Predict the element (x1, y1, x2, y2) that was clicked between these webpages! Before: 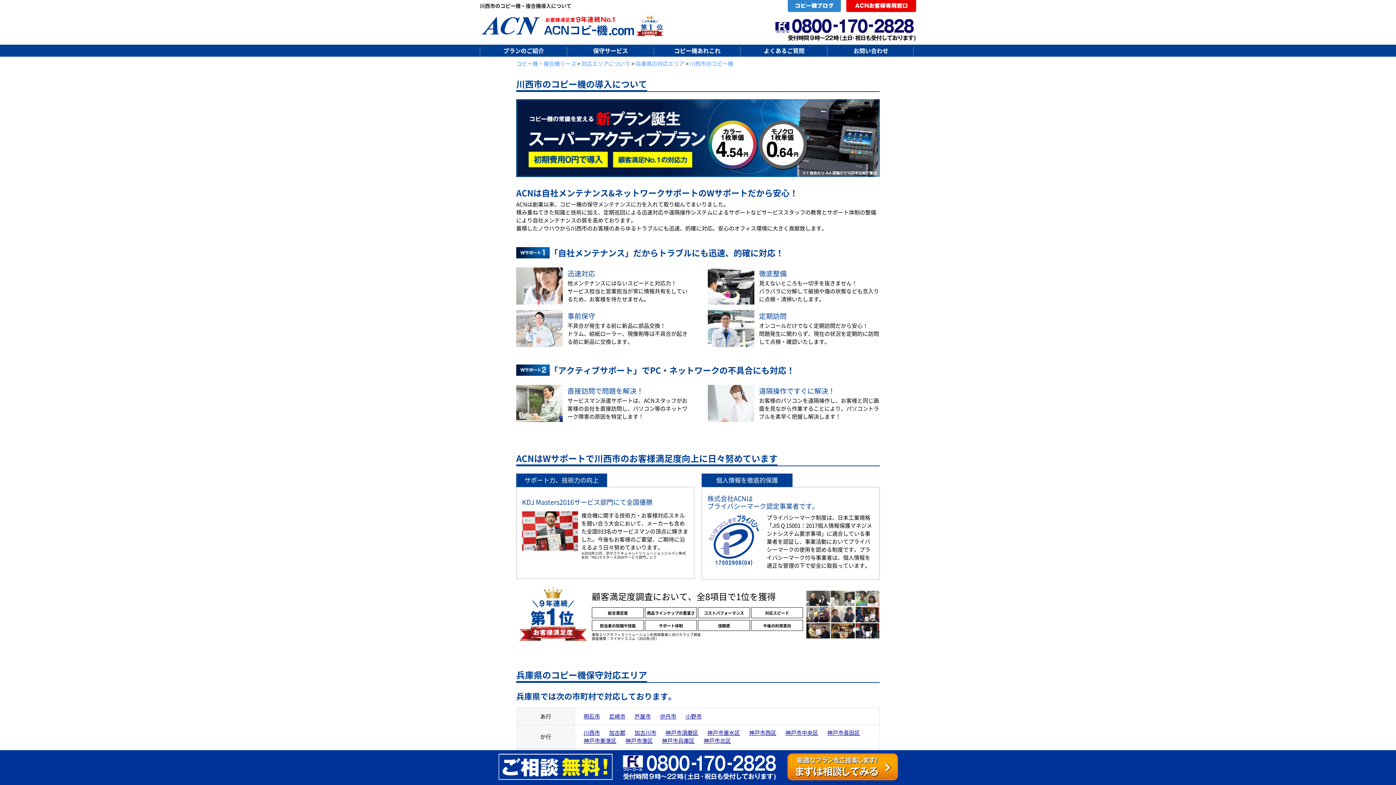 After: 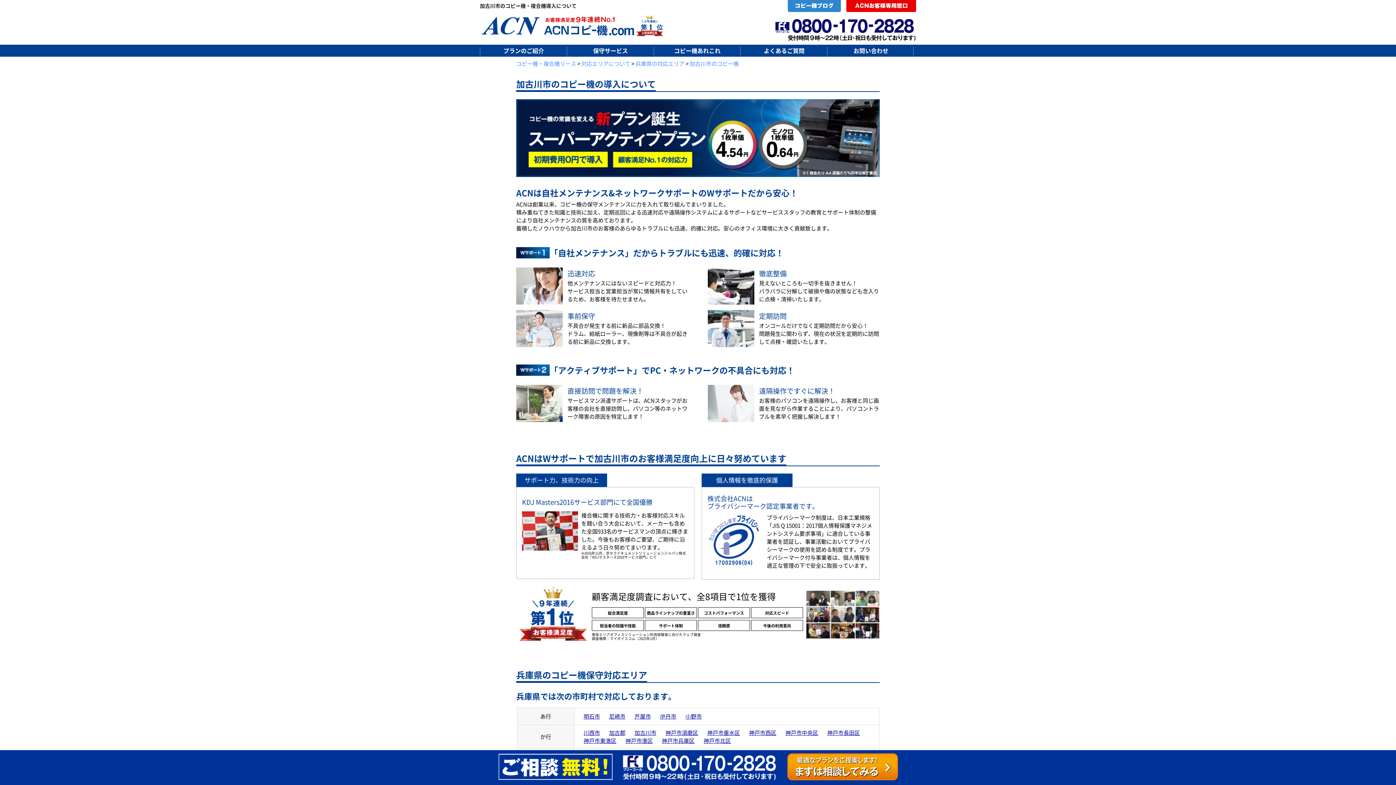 Action: bbox: (634, 729, 656, 736) label: 加古川市